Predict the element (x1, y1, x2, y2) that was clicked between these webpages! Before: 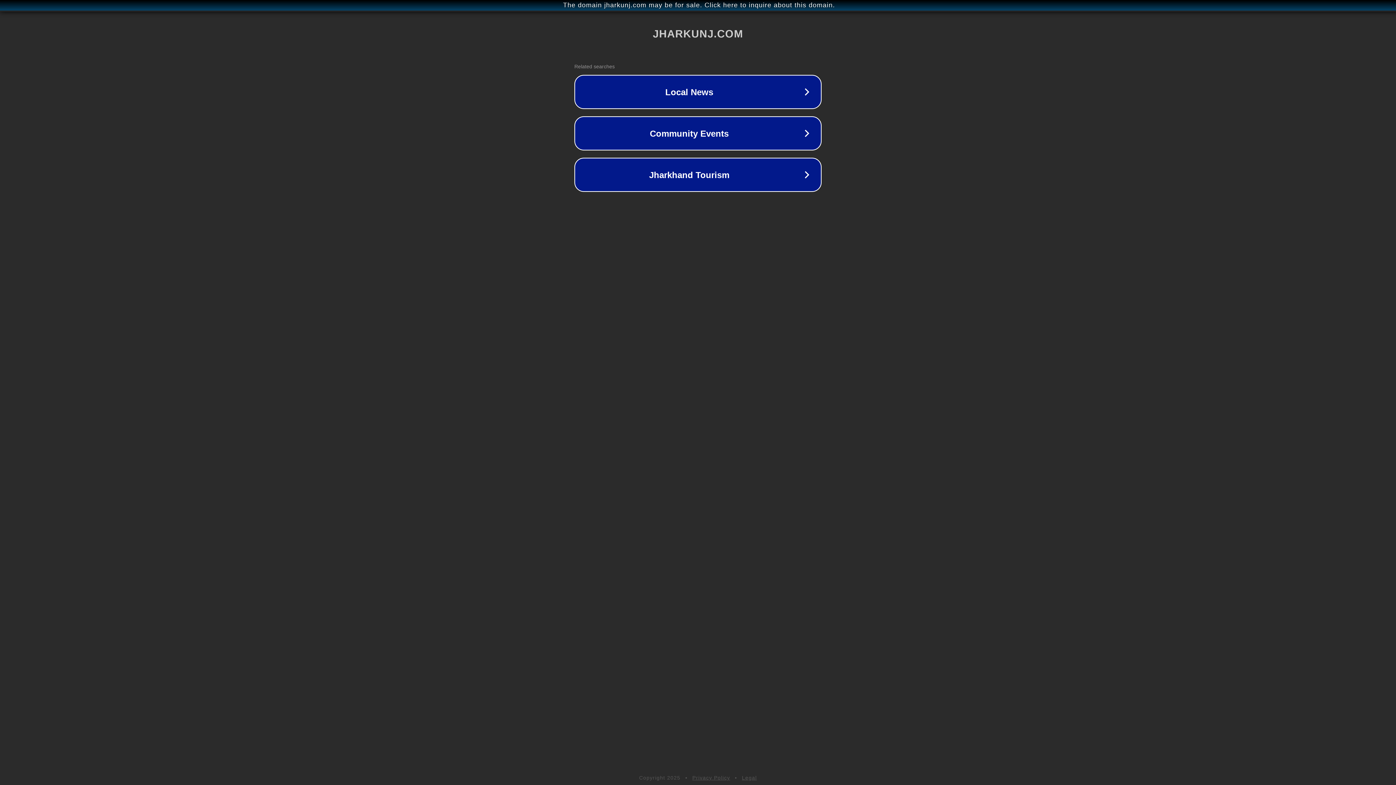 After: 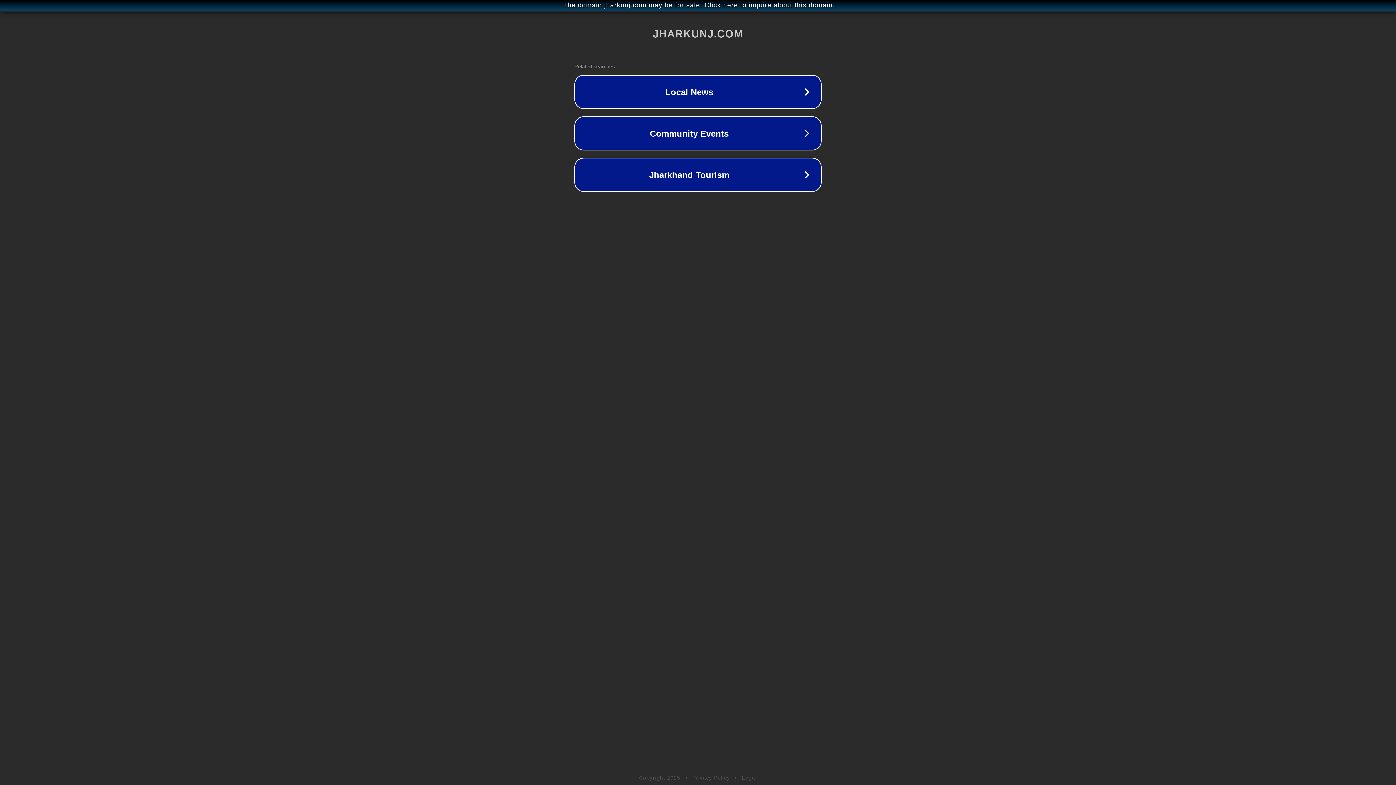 Action: bbox: (692, 775, 730, 781) label: Privacy Policy